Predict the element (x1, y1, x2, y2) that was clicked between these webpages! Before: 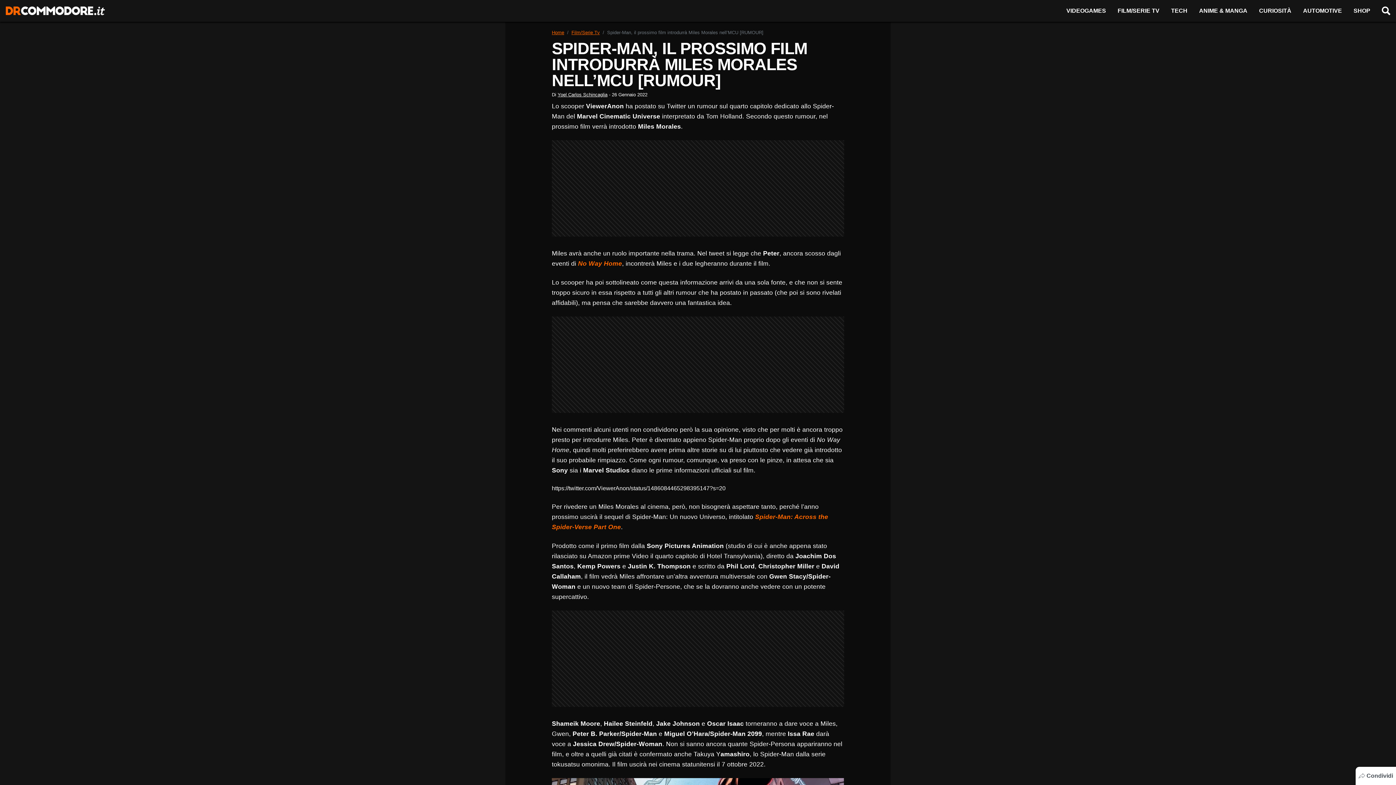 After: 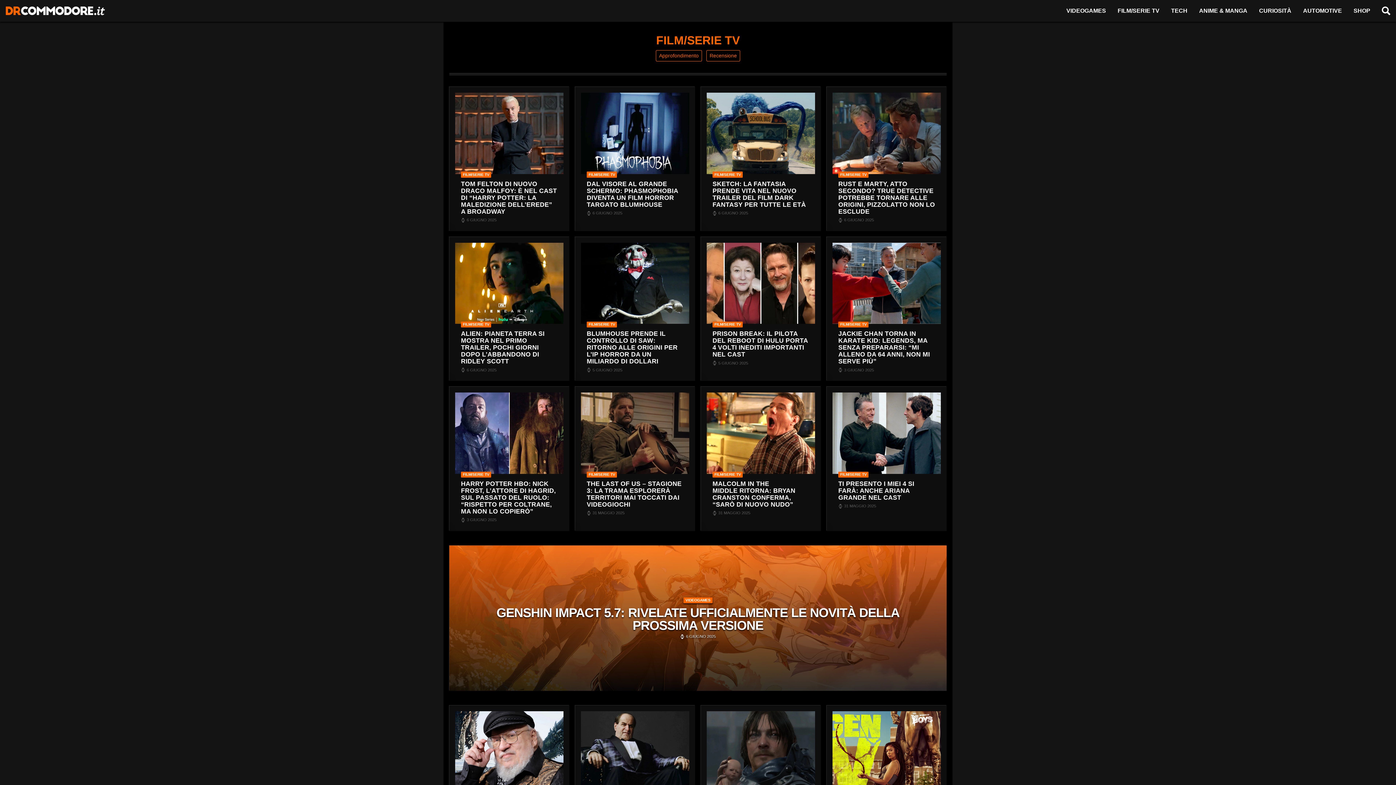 Action: bbox: (571, 29, 600, 36) label: Film/Serie Tv